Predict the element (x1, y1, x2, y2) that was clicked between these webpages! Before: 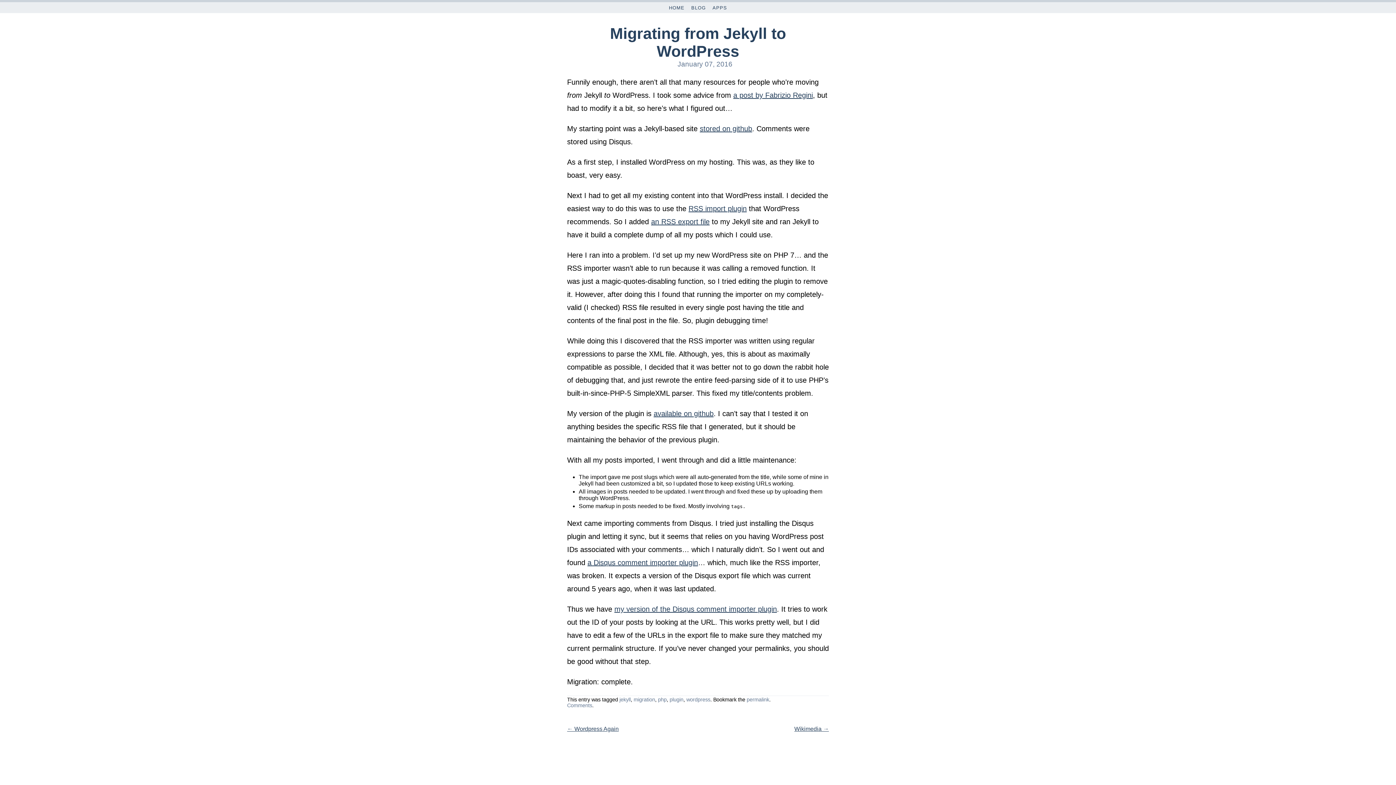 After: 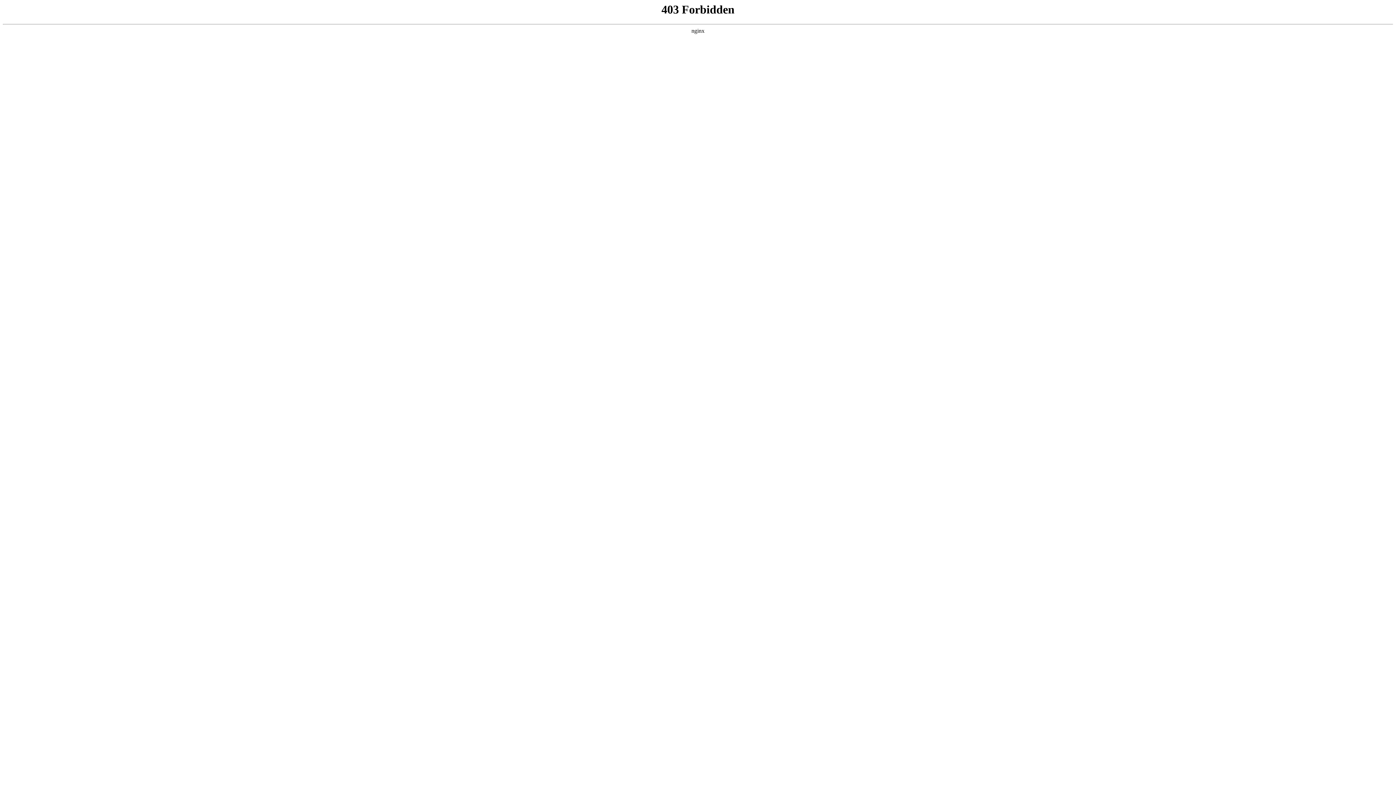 Action: label: a Disqus comment importer plugin bbox: (587, 559, 698, 567)